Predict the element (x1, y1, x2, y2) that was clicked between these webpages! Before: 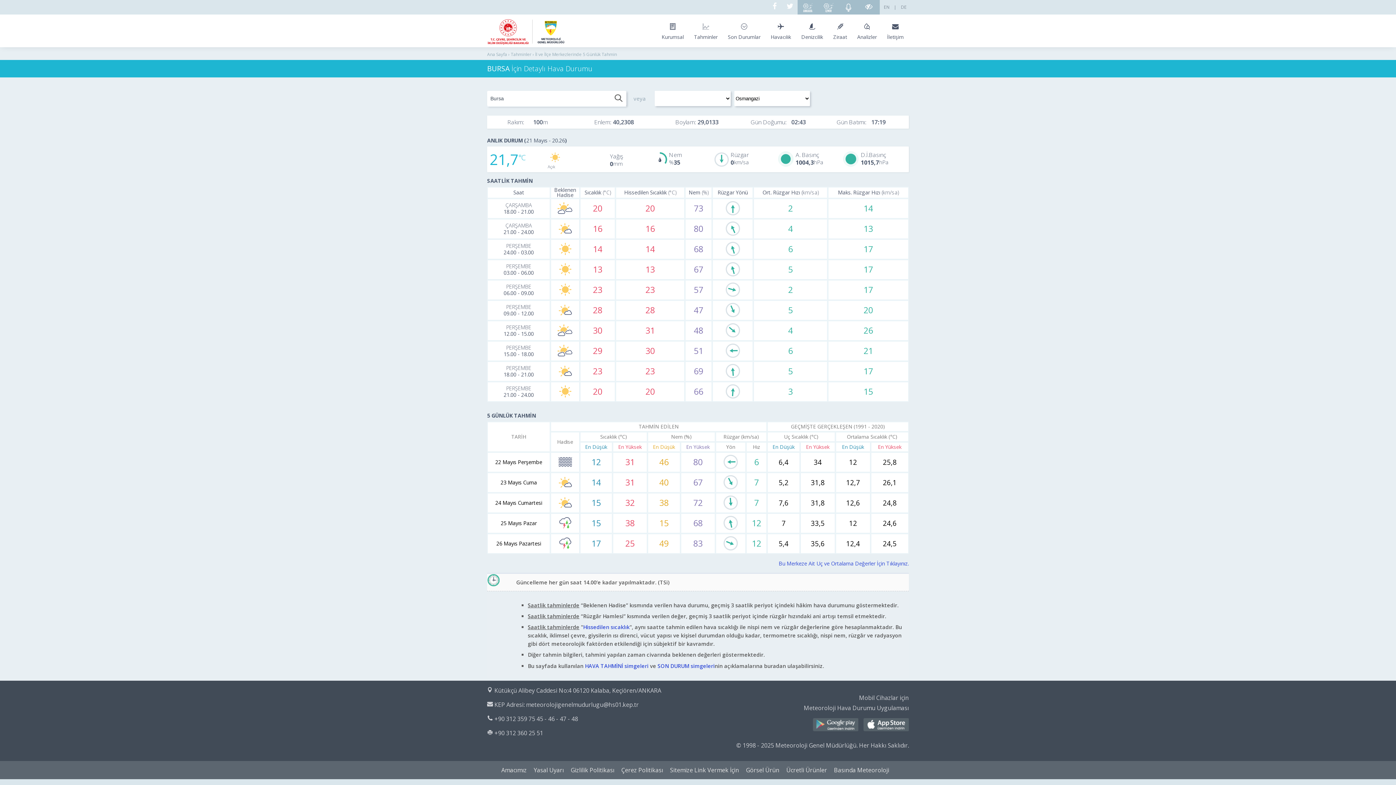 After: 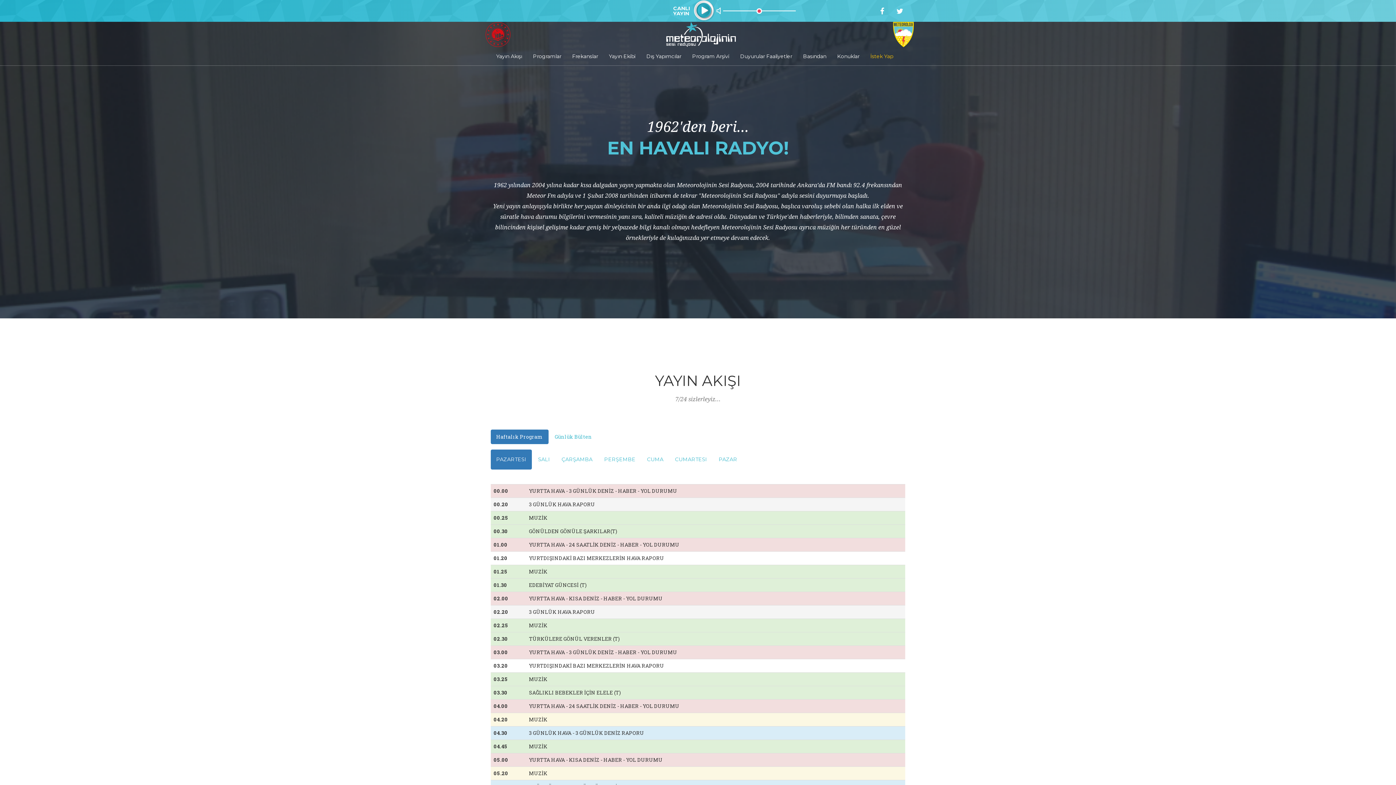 Action: bbox: (839, 0, 858, 14)